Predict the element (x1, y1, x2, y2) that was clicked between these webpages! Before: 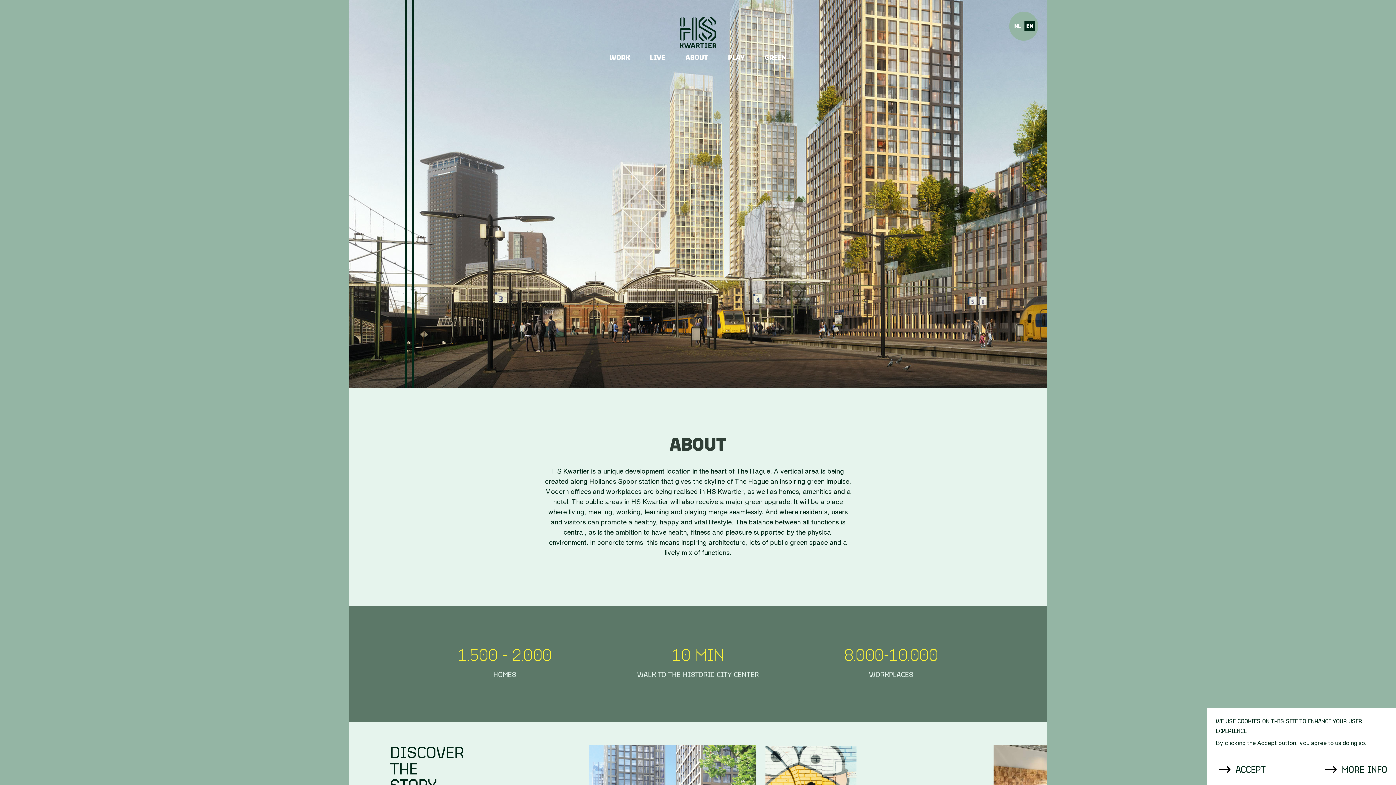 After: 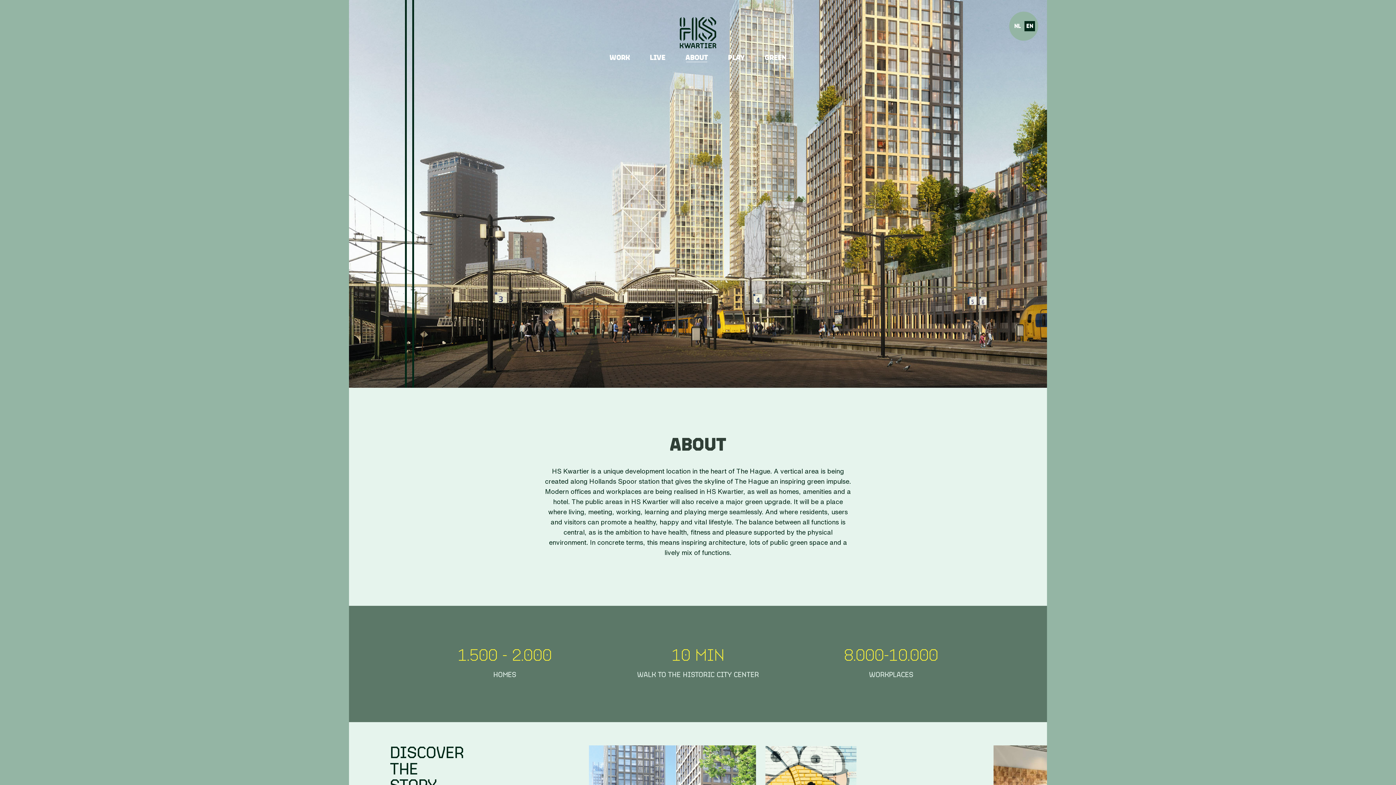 Action: bbox: (1026, 23, 1033, 29) label: EN